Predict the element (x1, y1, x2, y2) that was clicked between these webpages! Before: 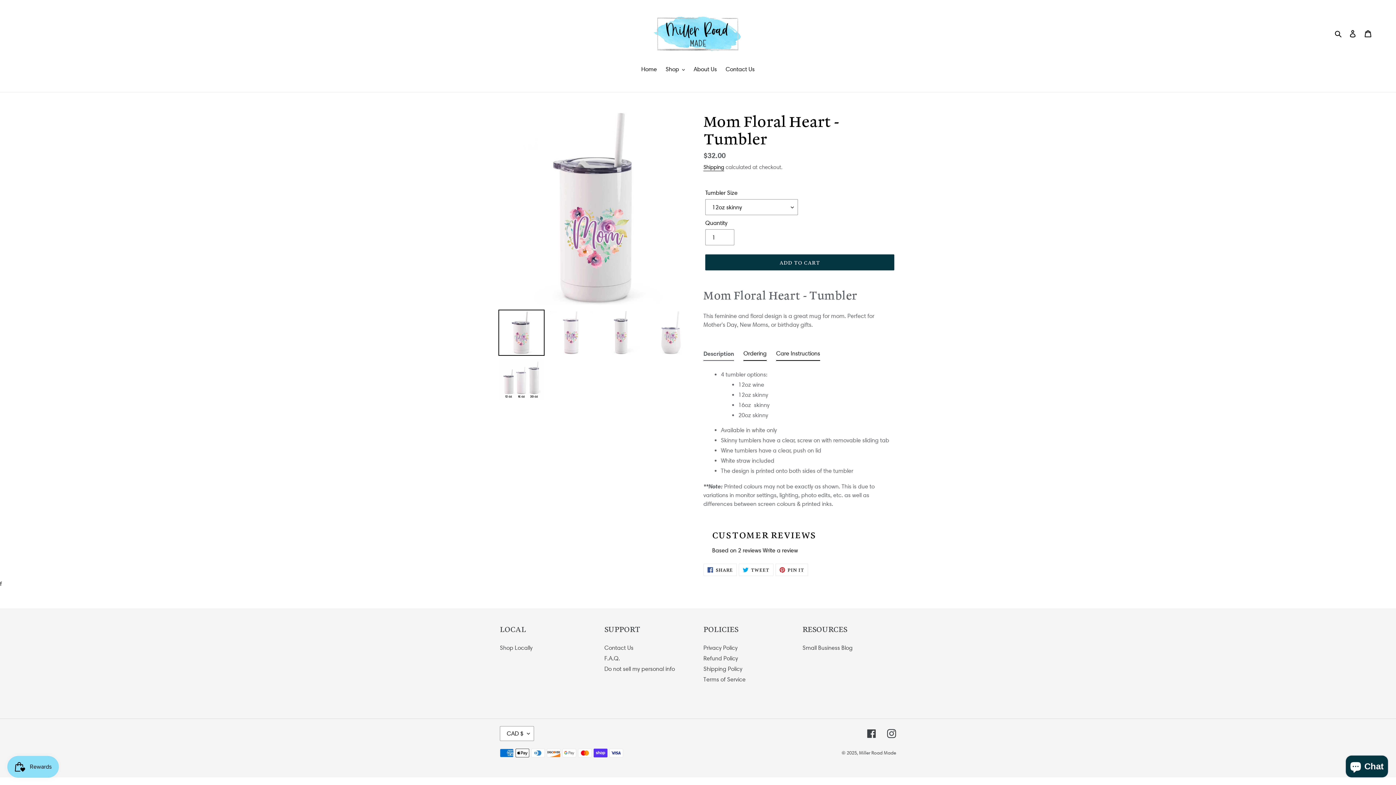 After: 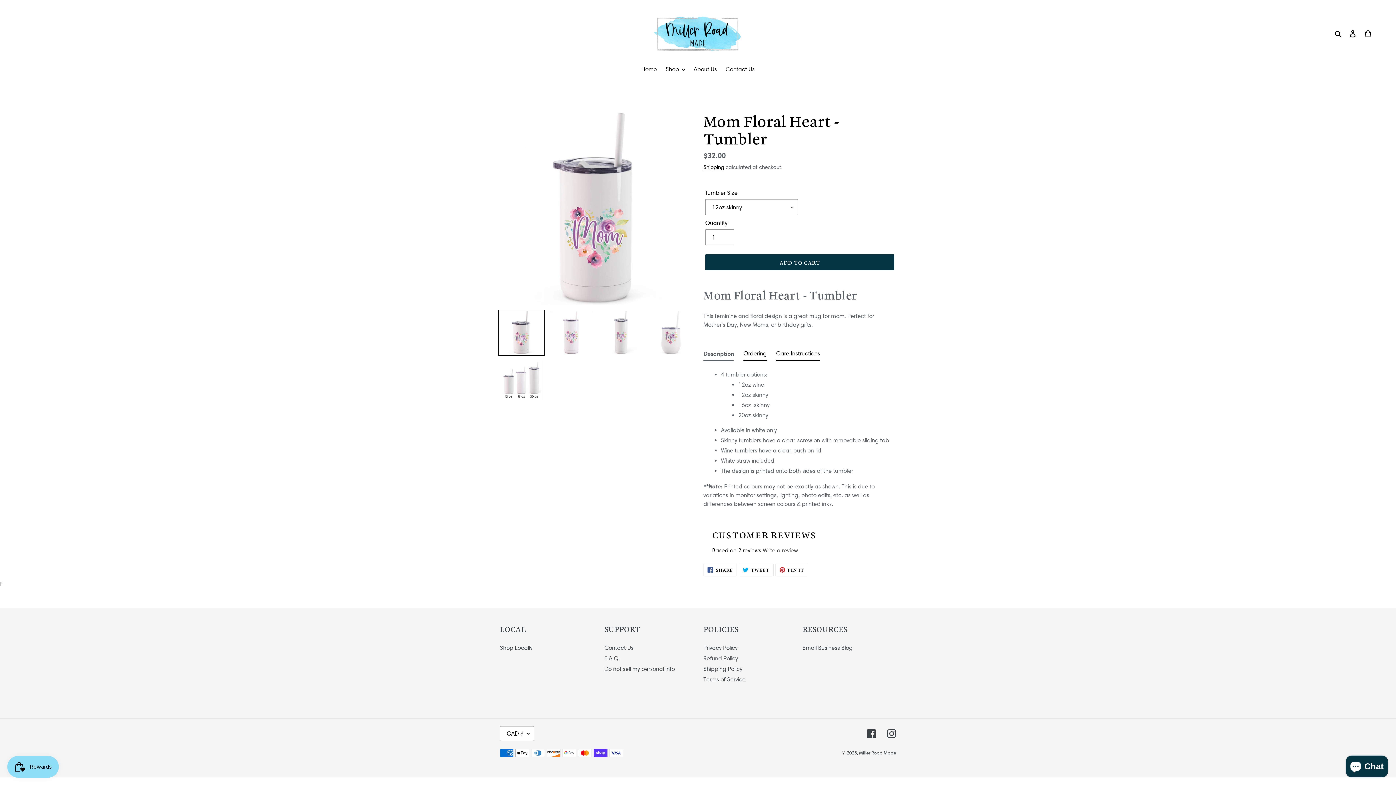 Action: bbox: (762, 547, 798, 554) label: Write a review